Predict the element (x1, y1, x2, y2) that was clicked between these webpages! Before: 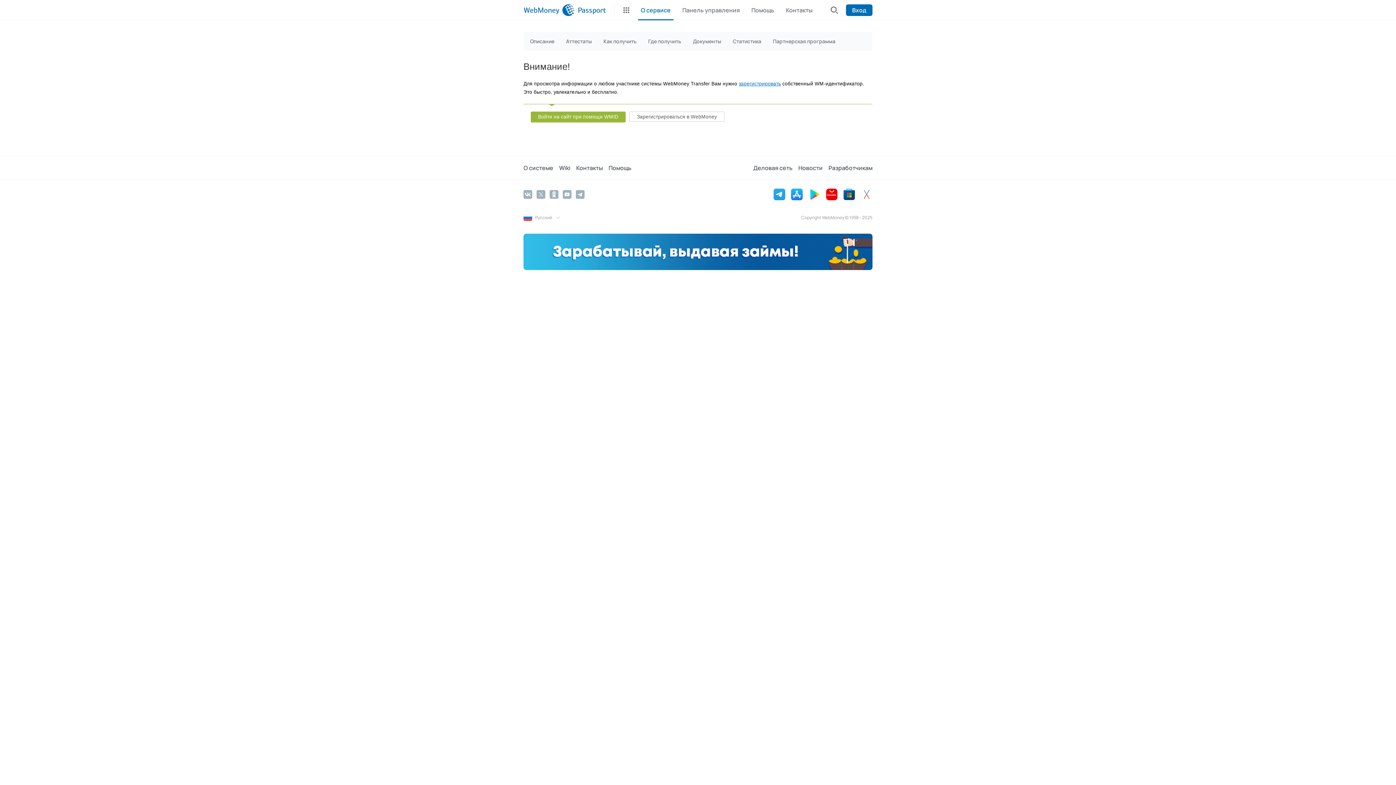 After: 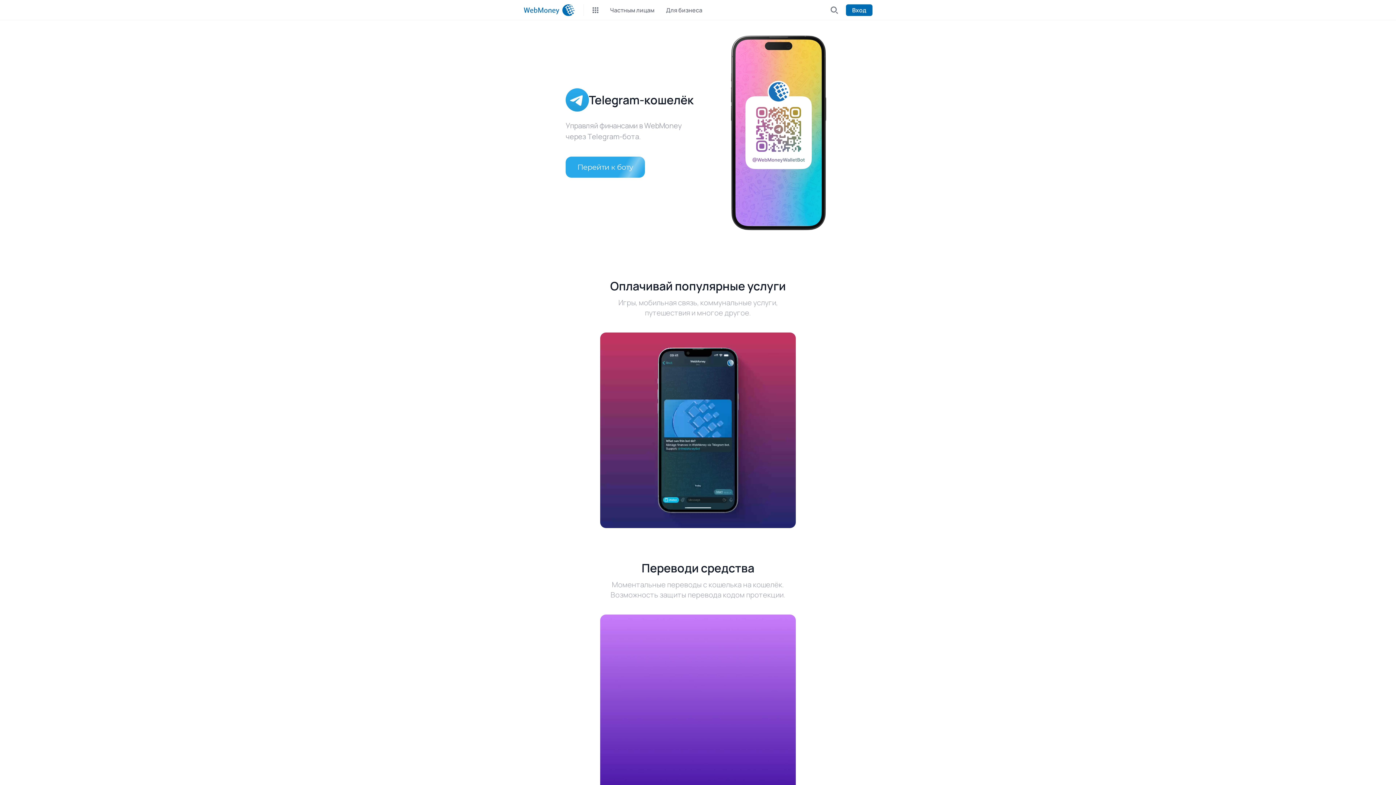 Action: bbox: (773, 188, 785, 200)